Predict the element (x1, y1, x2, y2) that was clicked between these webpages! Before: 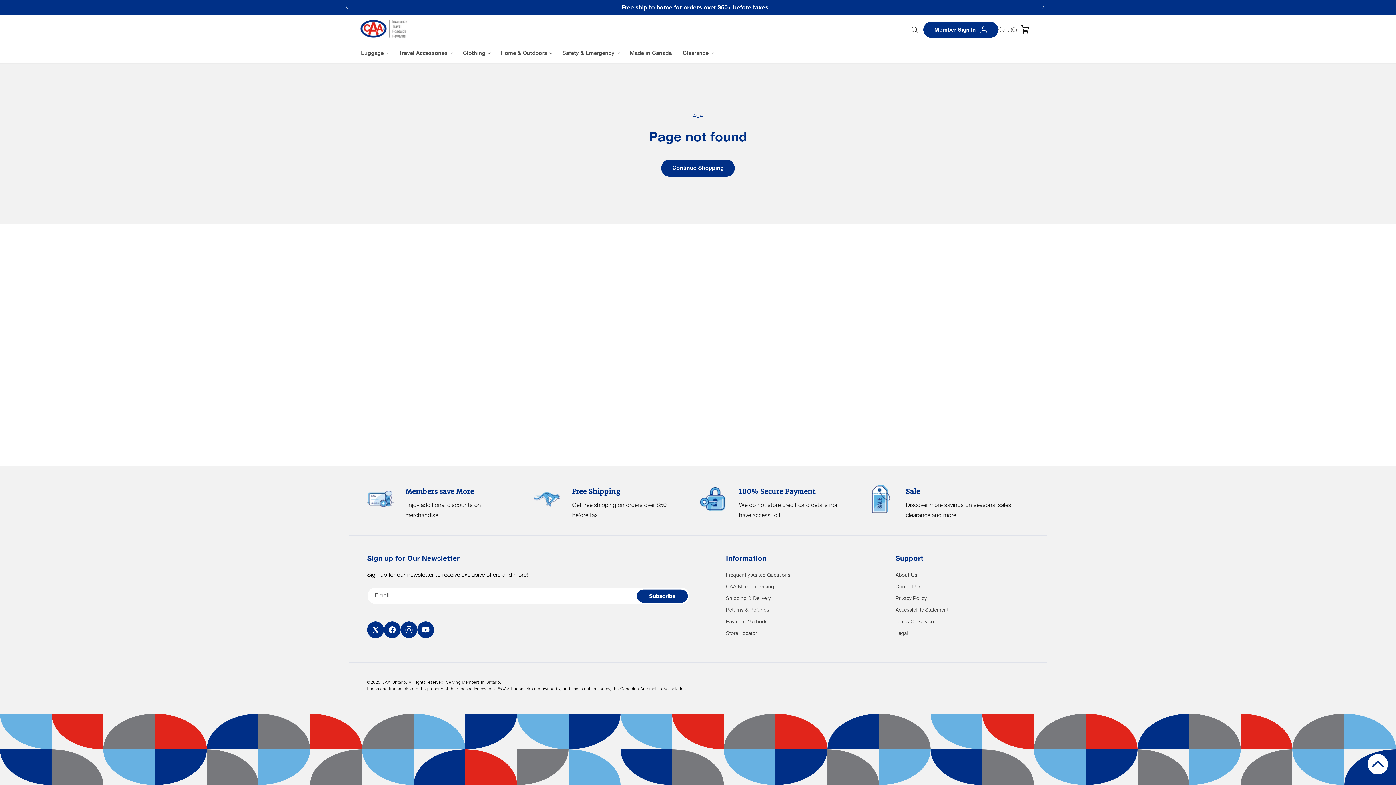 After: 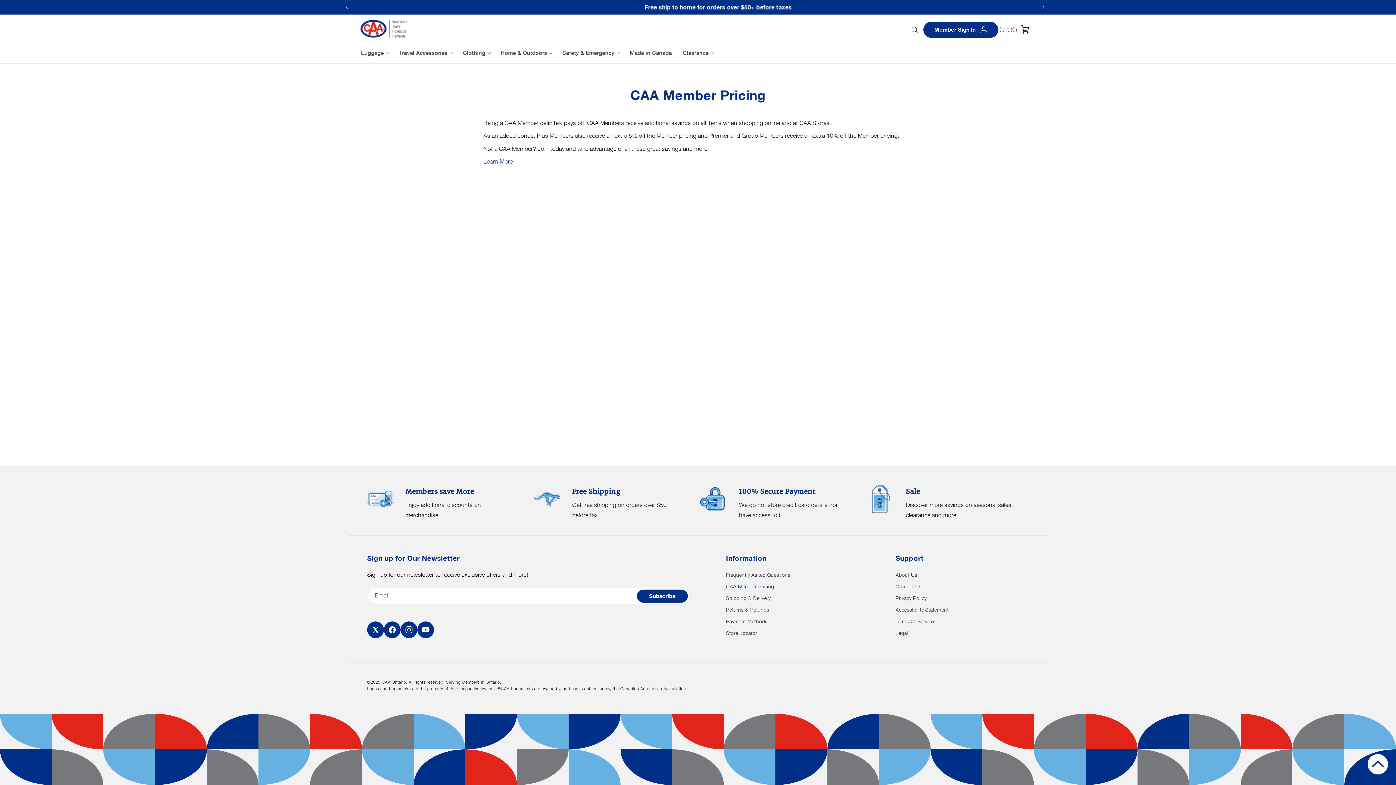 Action: label: CAA Member Pricing bbox: (726, 580, 774, 591)